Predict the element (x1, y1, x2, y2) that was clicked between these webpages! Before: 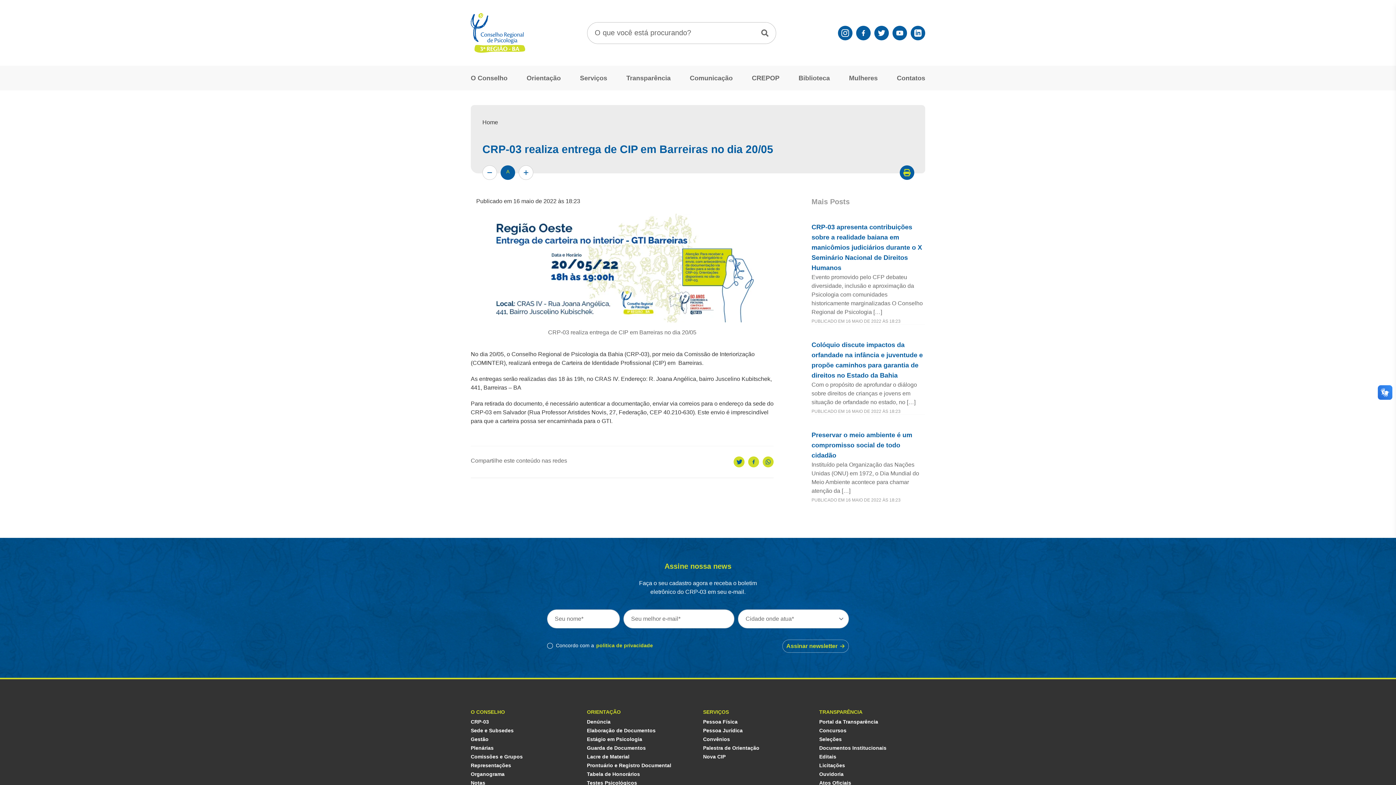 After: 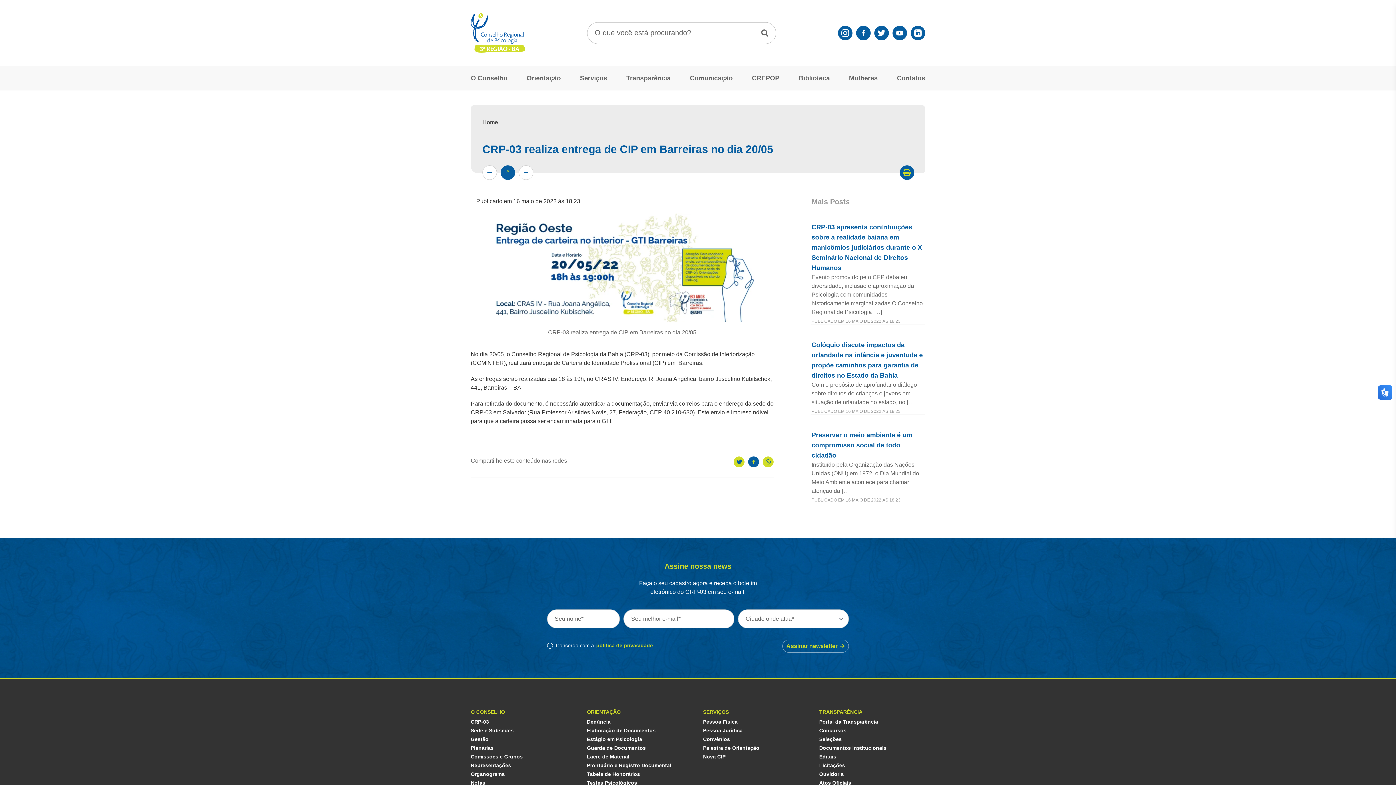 Action: bbox: (748, 456, 759, 467)